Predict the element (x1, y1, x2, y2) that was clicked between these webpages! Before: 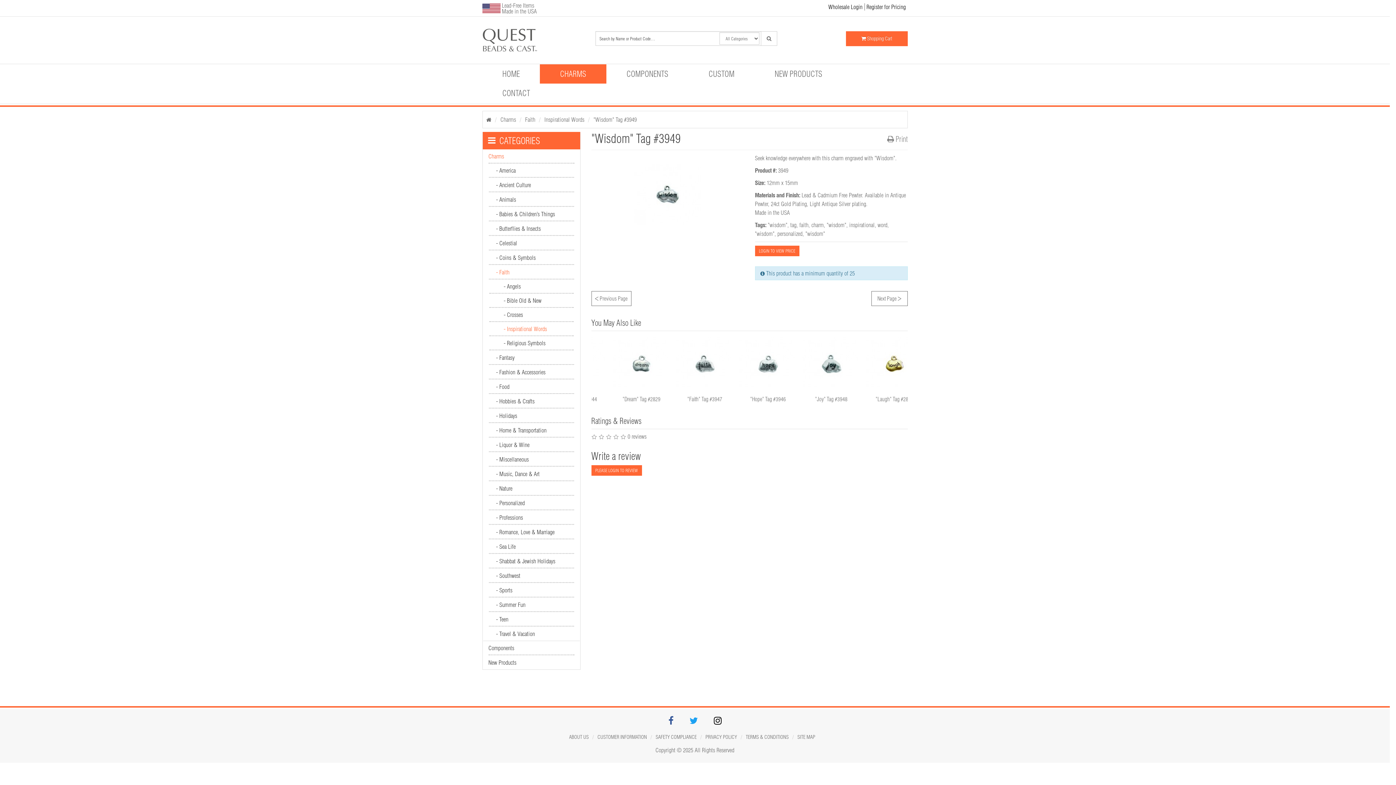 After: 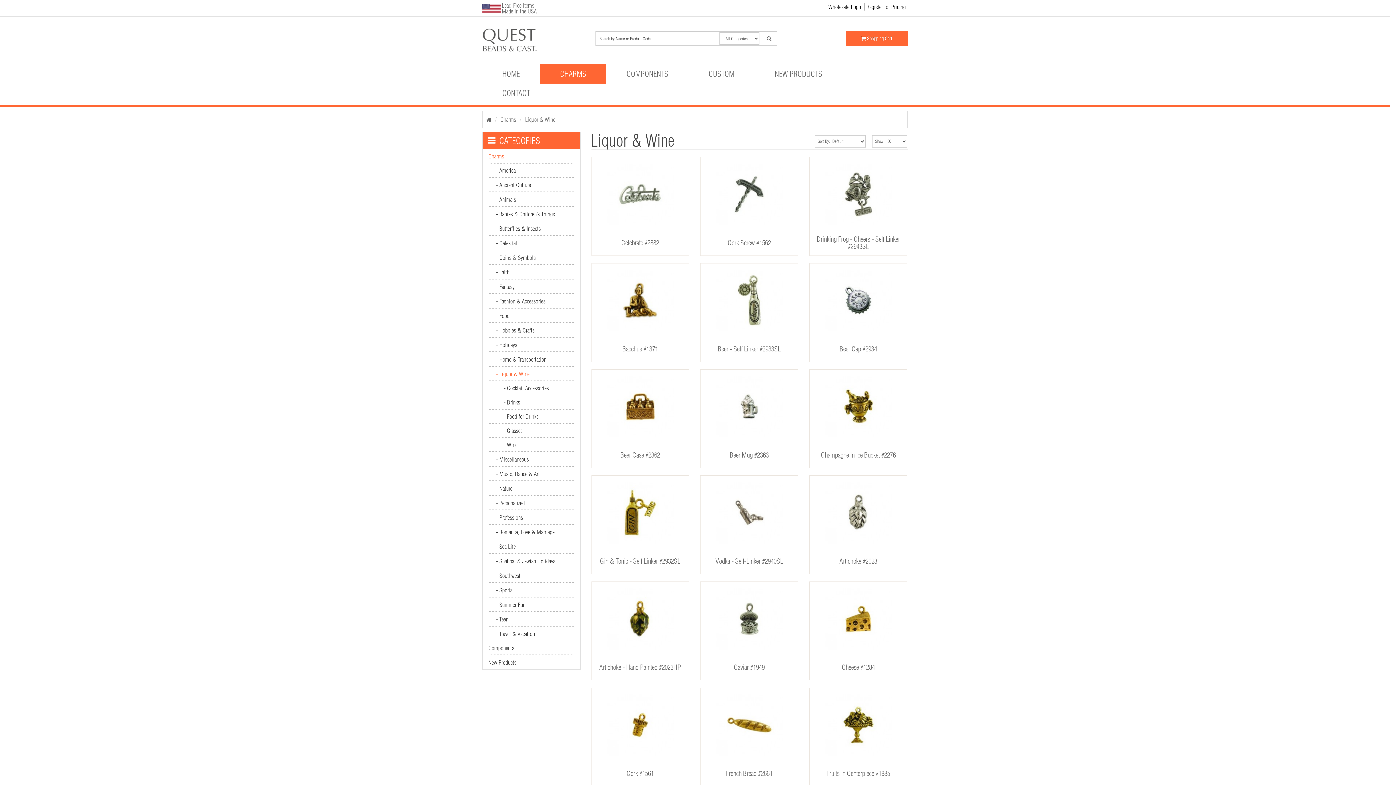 Action: bbox: (488, 438, 574, 452) label: - Liquor & Wine